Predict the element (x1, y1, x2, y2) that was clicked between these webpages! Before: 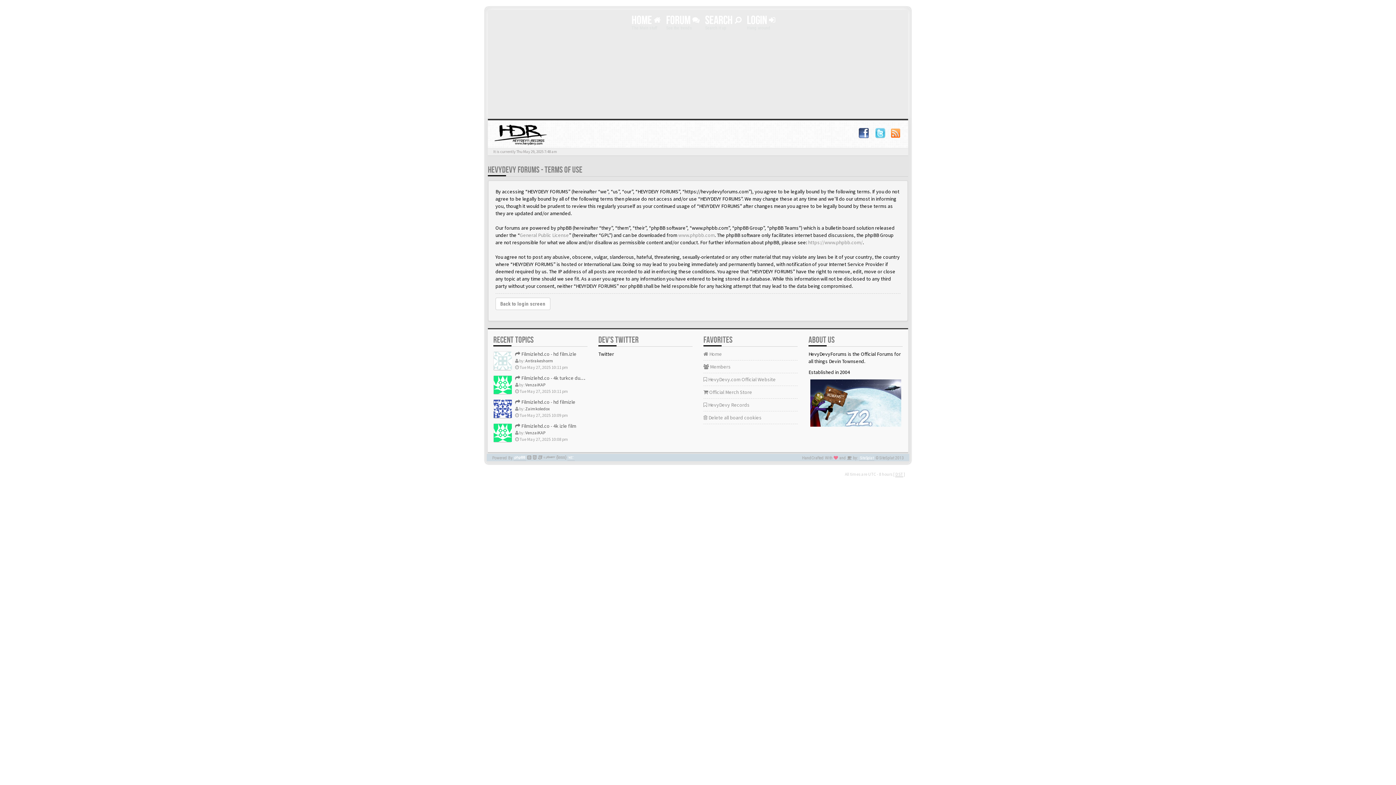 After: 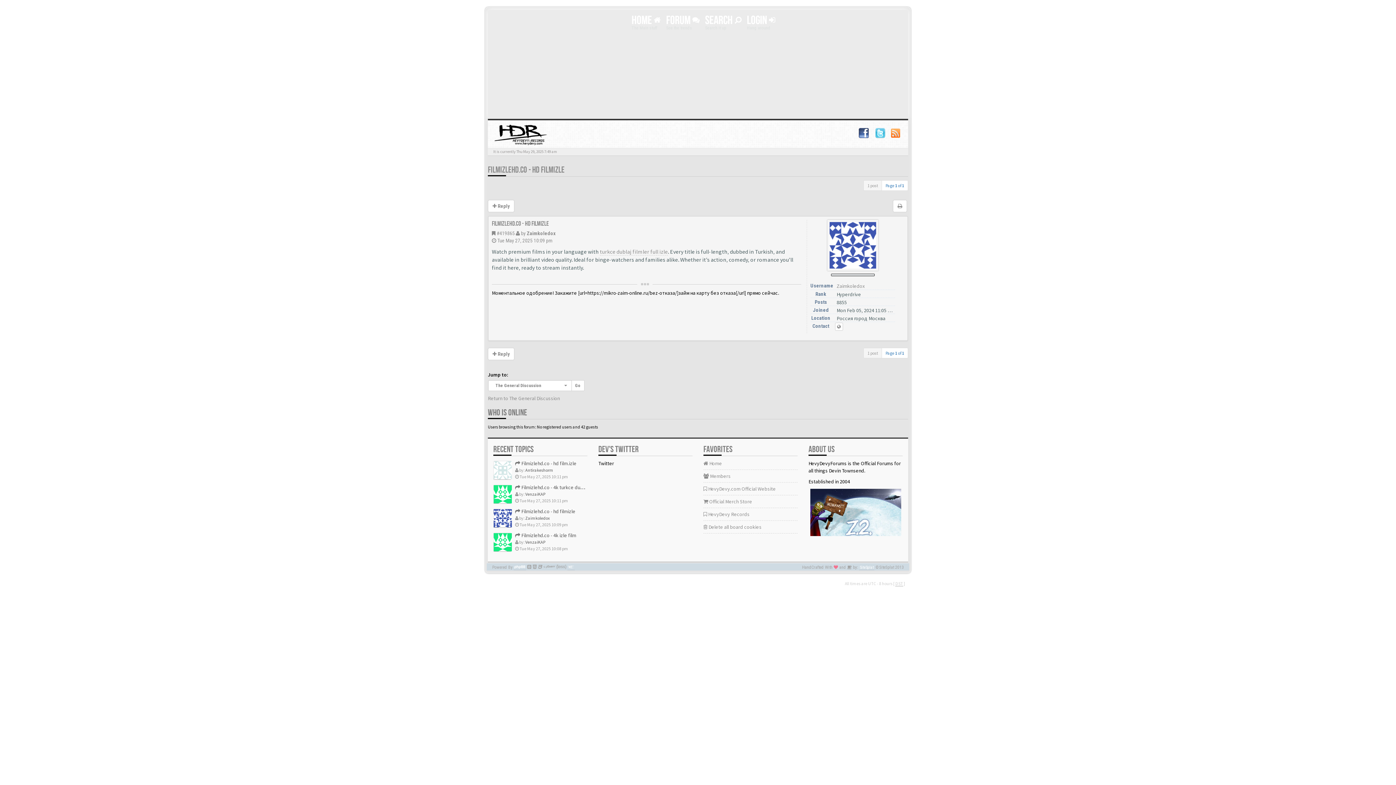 Action: bbox: (515, 398, 575, 405) label:  Filmizlehd.co - hd filmizle